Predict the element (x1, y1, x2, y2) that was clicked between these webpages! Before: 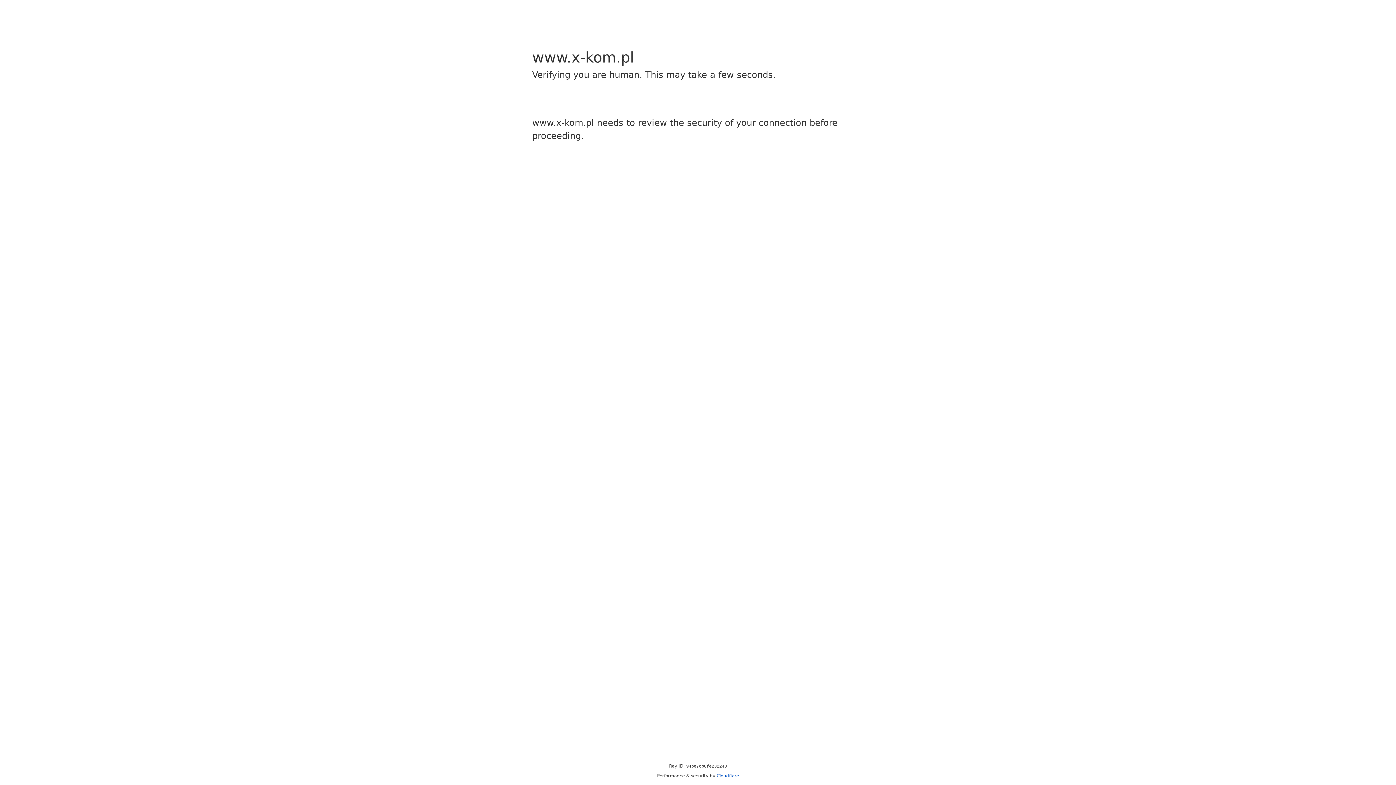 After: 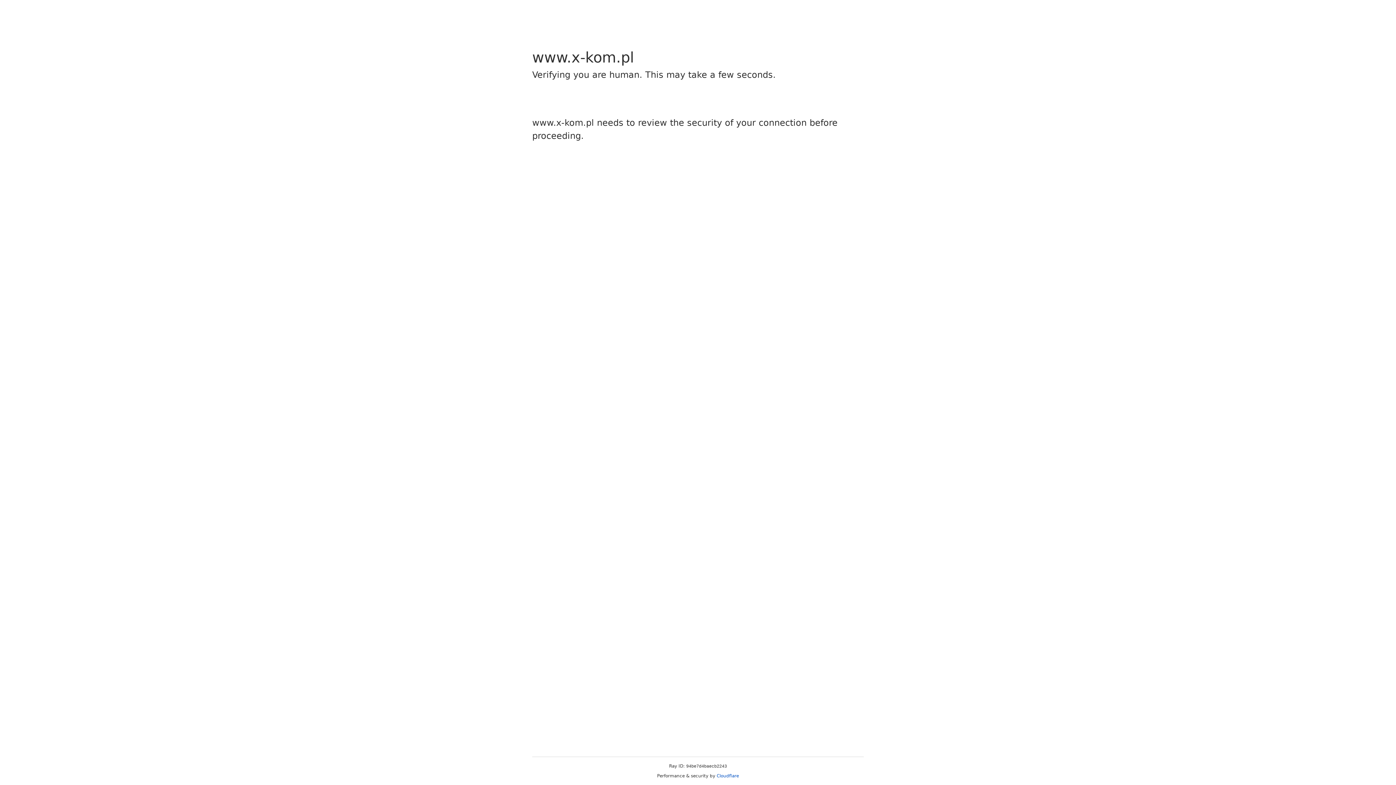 Action: bbox: (716, 773, 739, 778) label: Cloudflare